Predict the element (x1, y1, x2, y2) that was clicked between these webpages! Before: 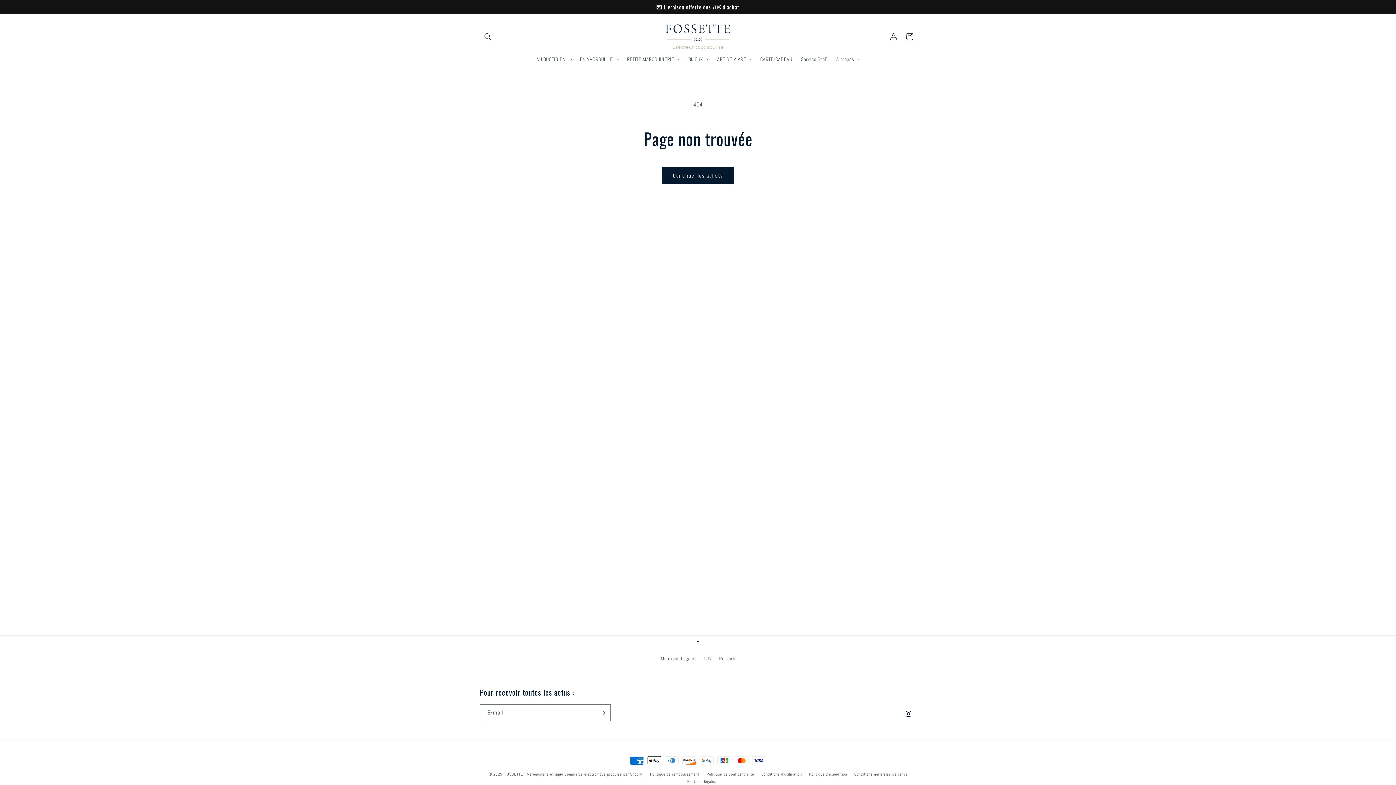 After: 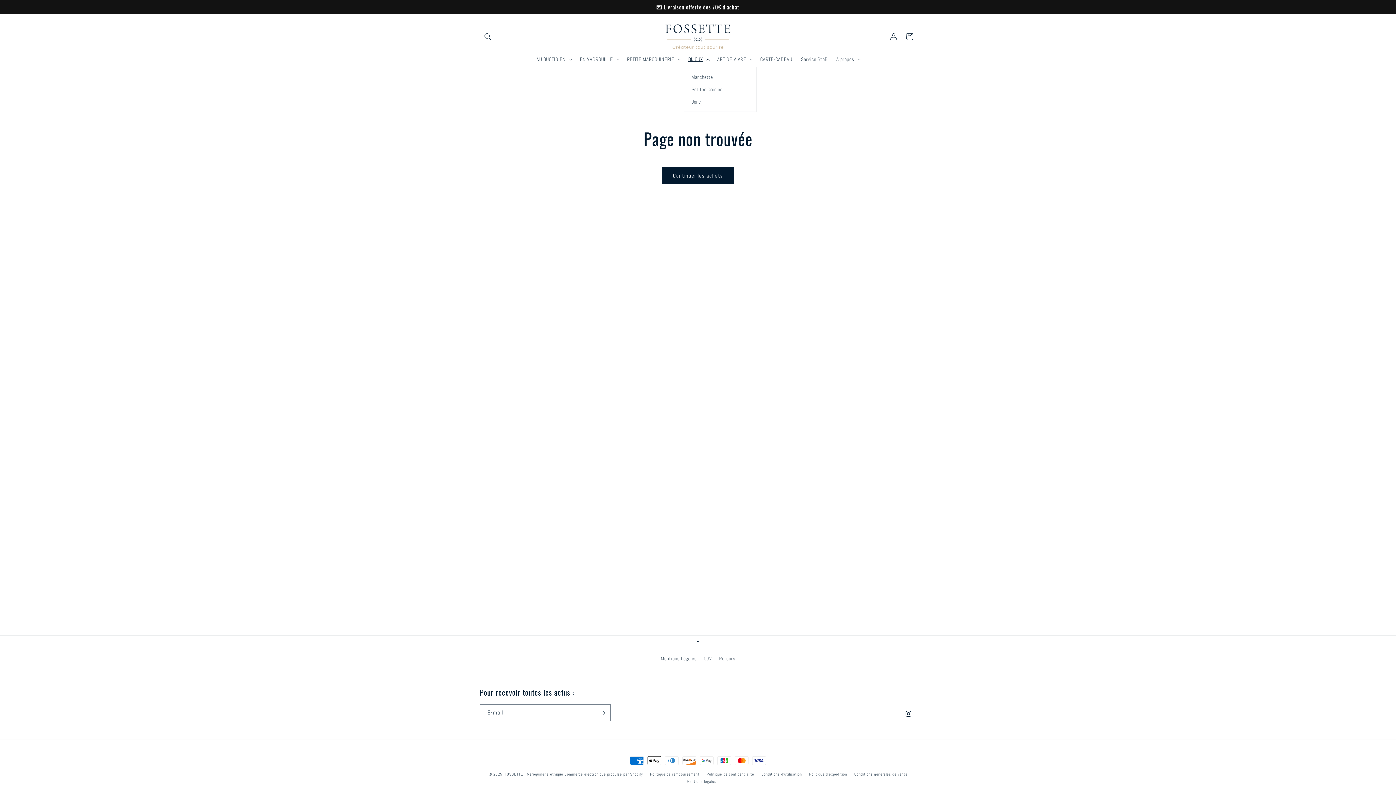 Action: bbox: (684, 51, 713, 66) label: BIJOUX